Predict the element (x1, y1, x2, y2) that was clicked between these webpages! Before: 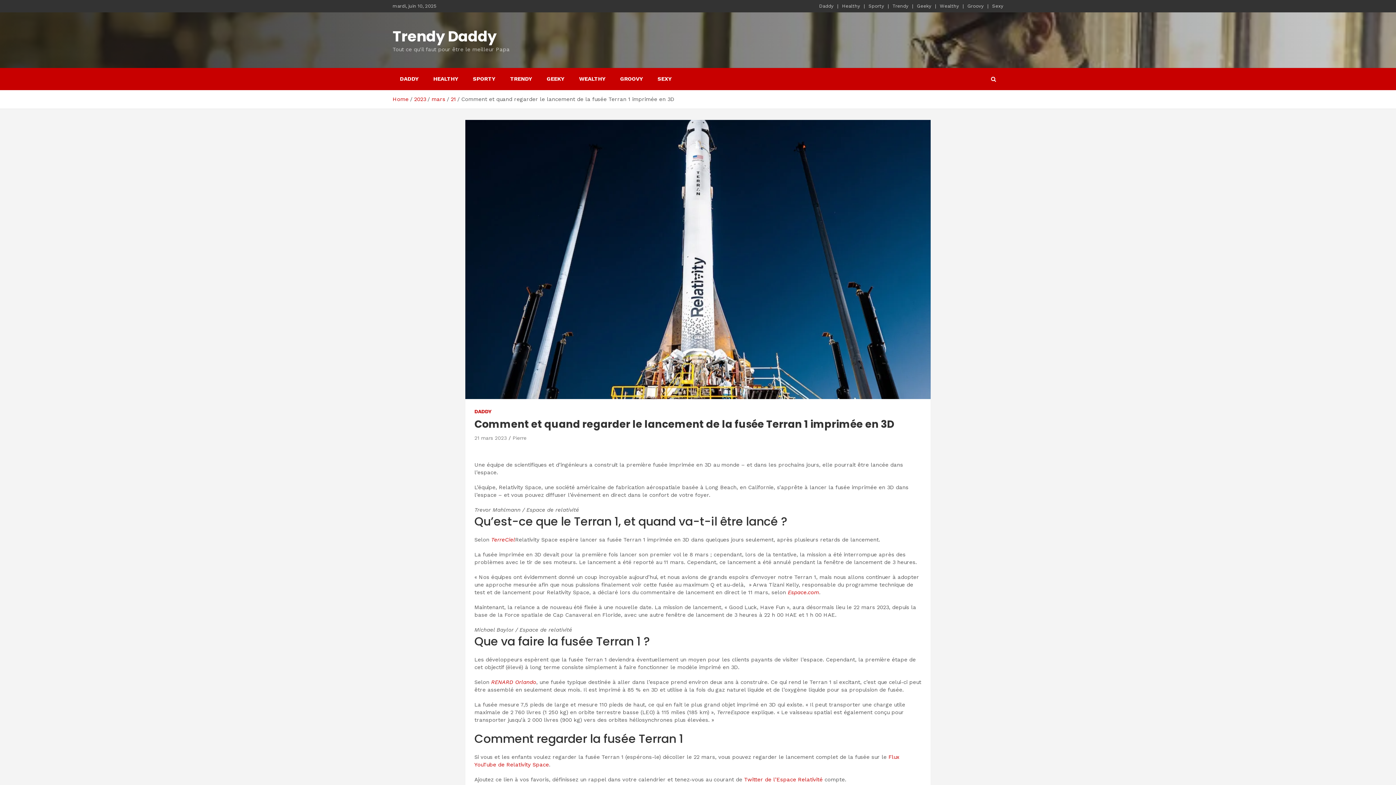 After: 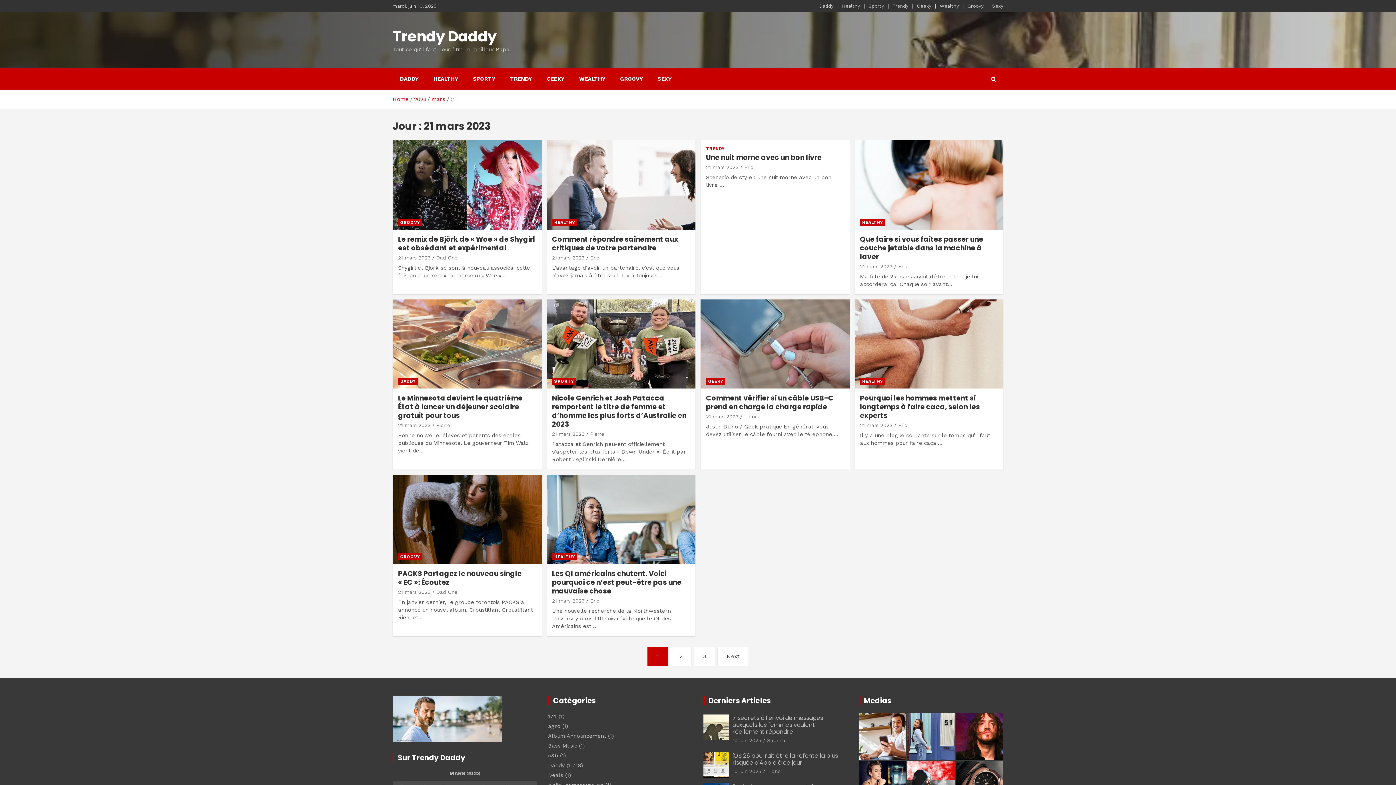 Action: bbox: (450, 96, 456, 102) label: 21